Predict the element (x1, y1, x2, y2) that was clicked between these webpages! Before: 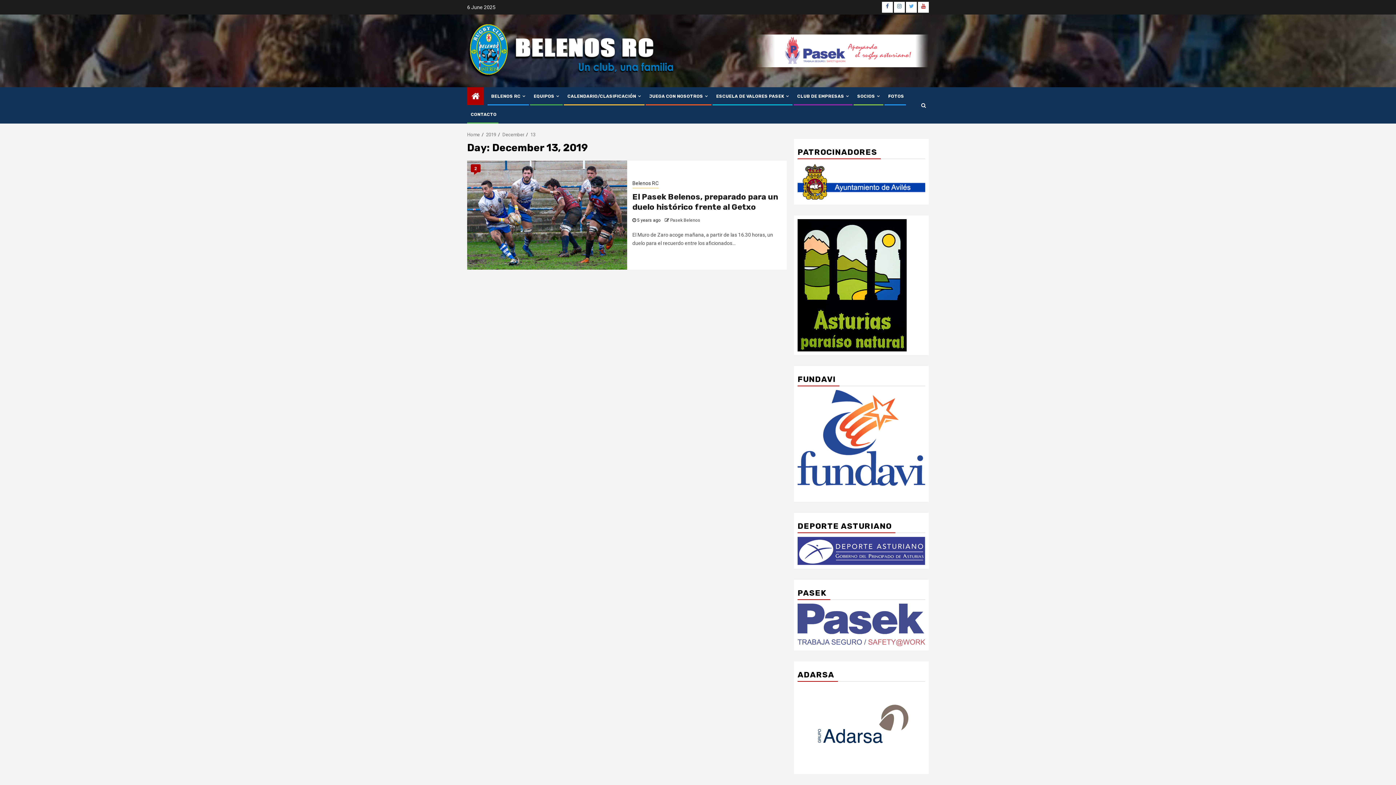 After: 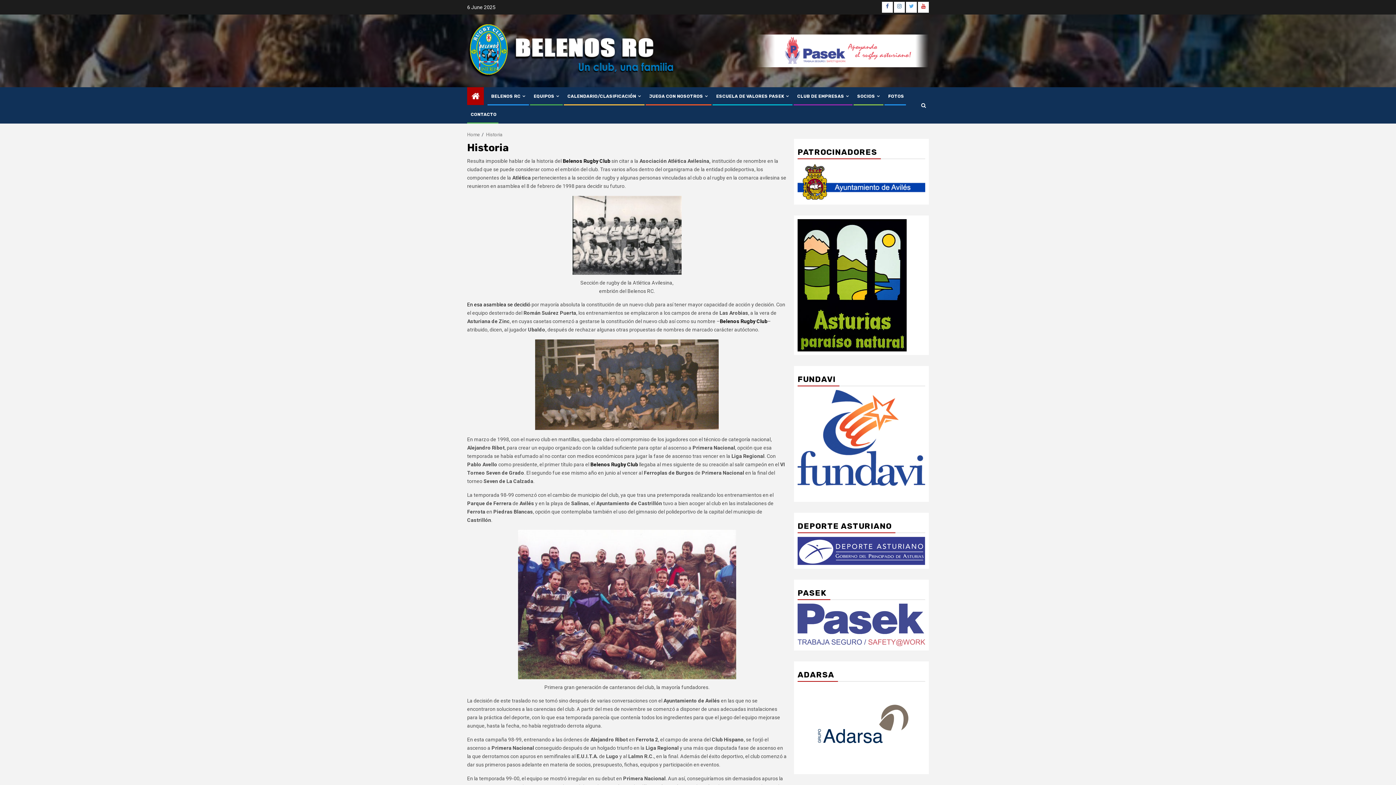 Action: bbox: (491, 93, 527, 98) label: BELENOS RC